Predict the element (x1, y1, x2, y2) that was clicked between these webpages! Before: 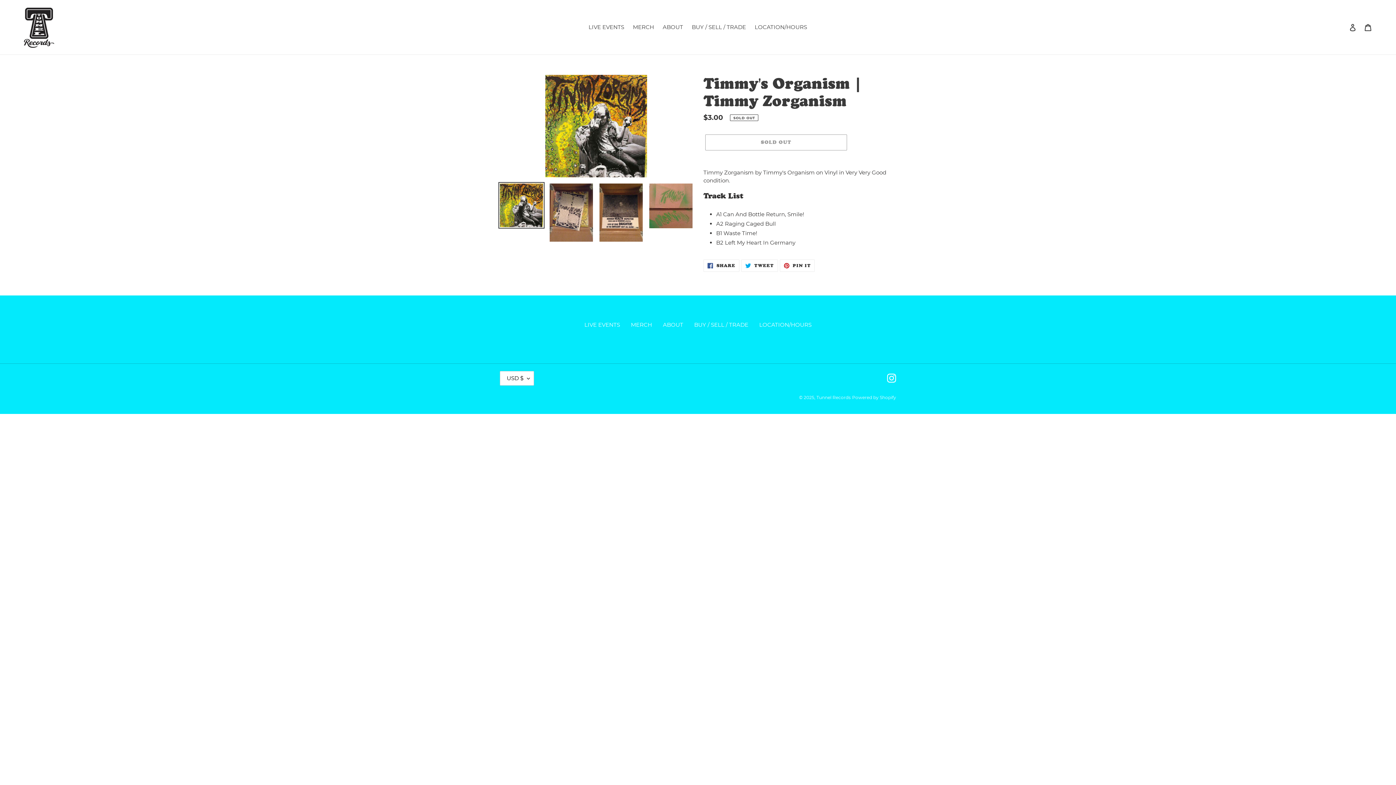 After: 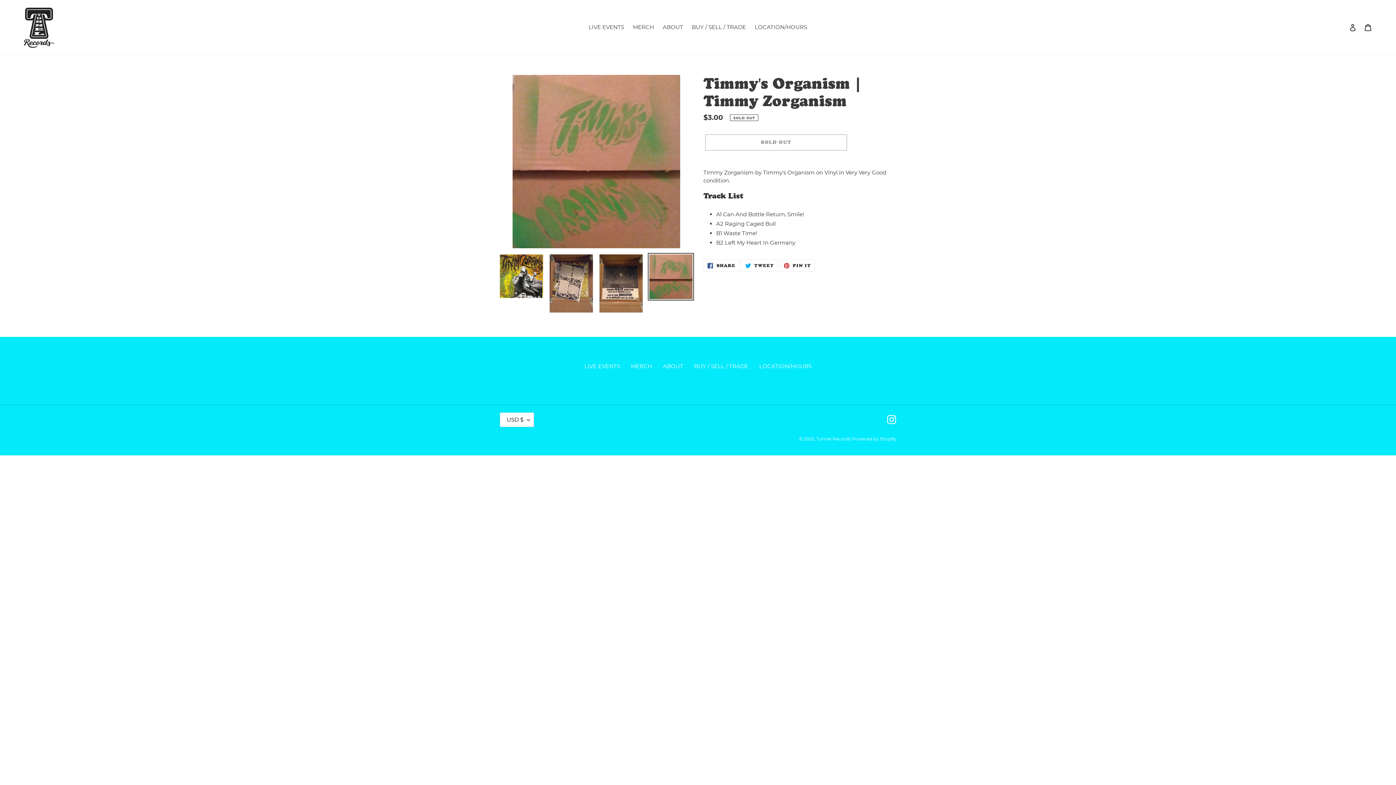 Action: bbox: (648, 182, 694, 229)